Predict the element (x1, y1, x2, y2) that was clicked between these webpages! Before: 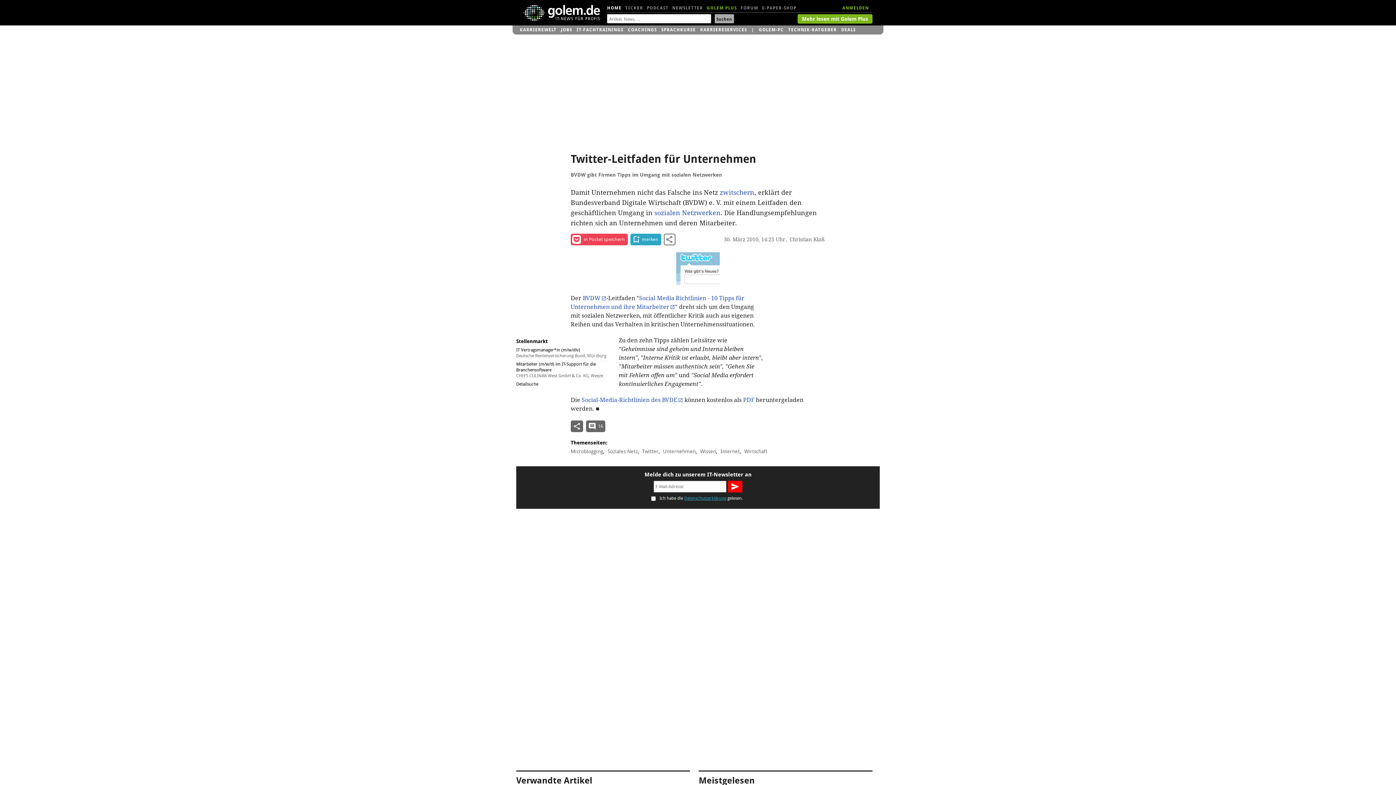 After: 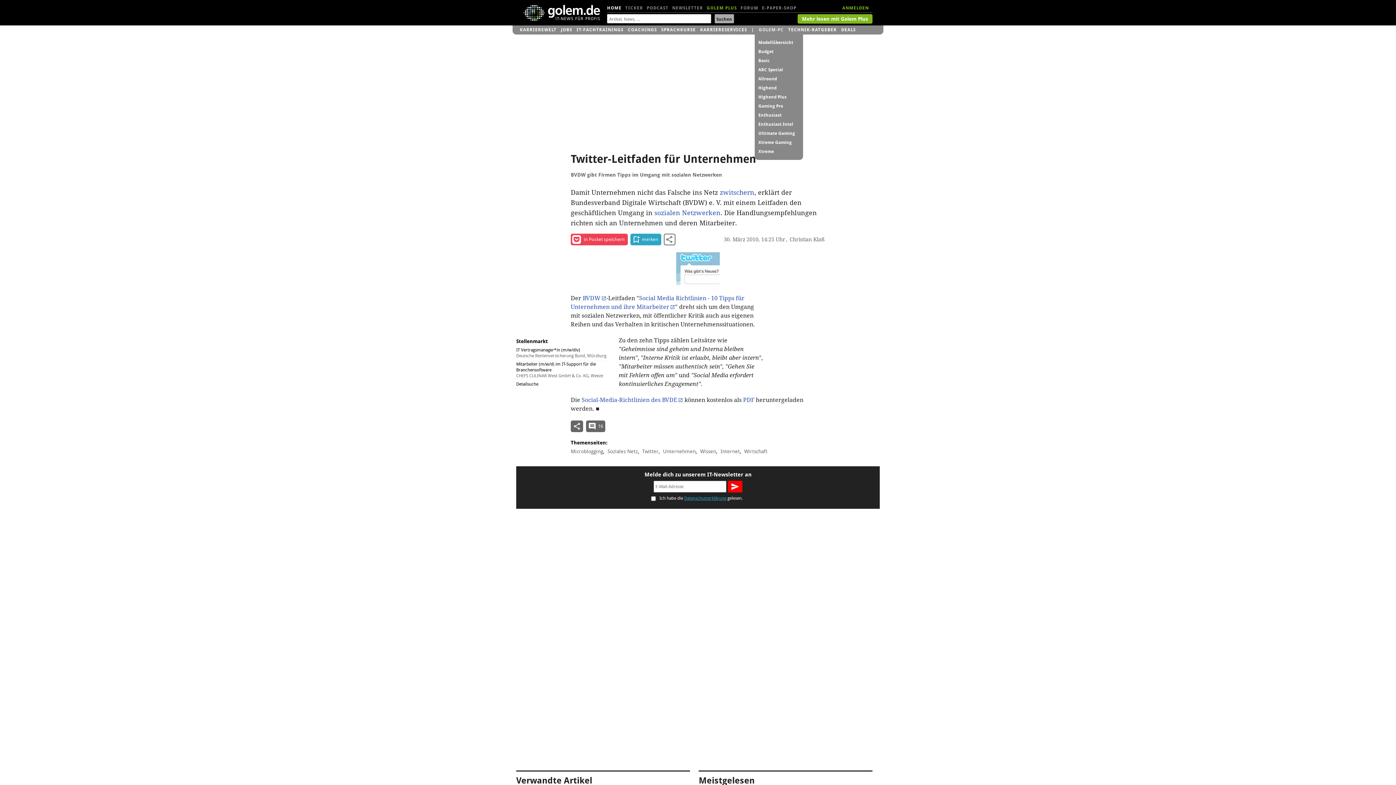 Action: label: GOLEM-PC bbox: (758, 25, 784, 34)